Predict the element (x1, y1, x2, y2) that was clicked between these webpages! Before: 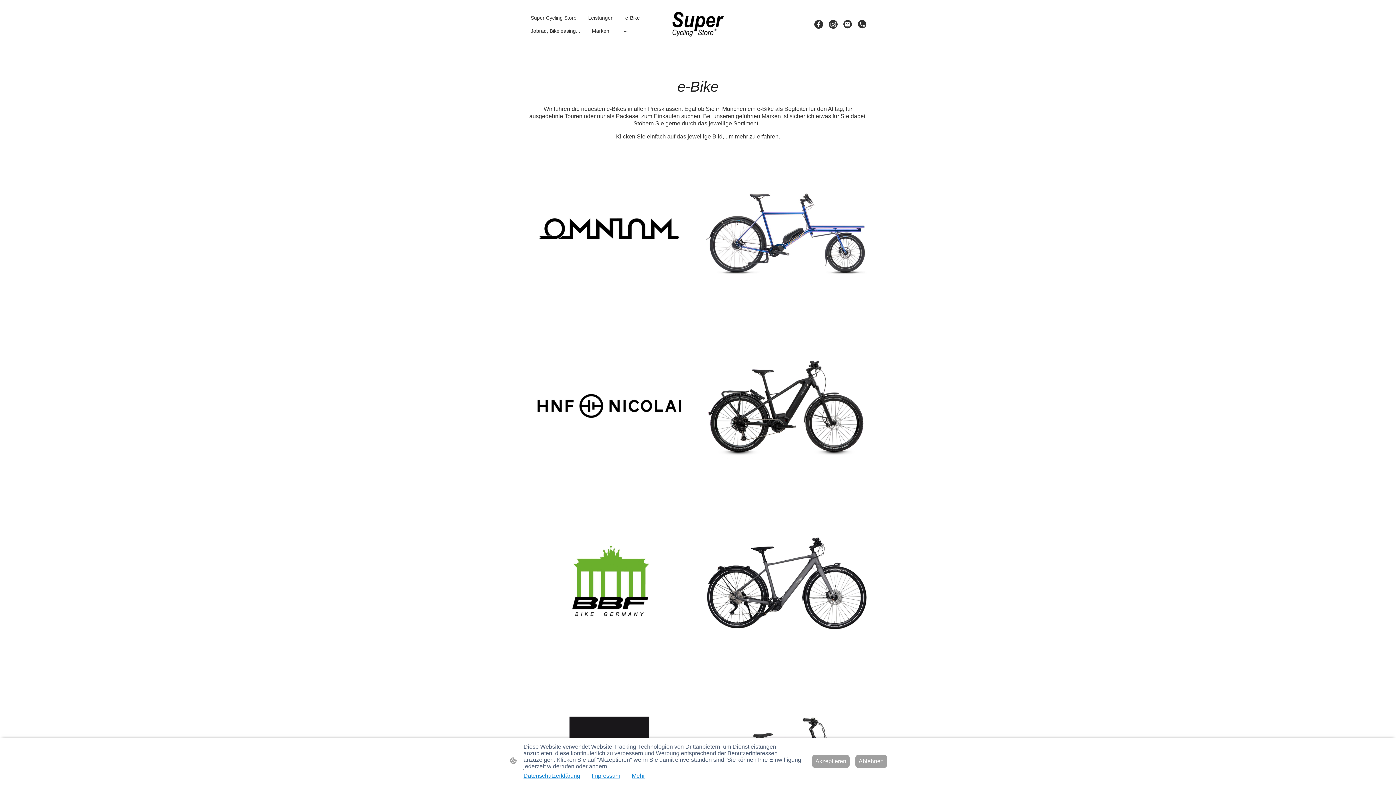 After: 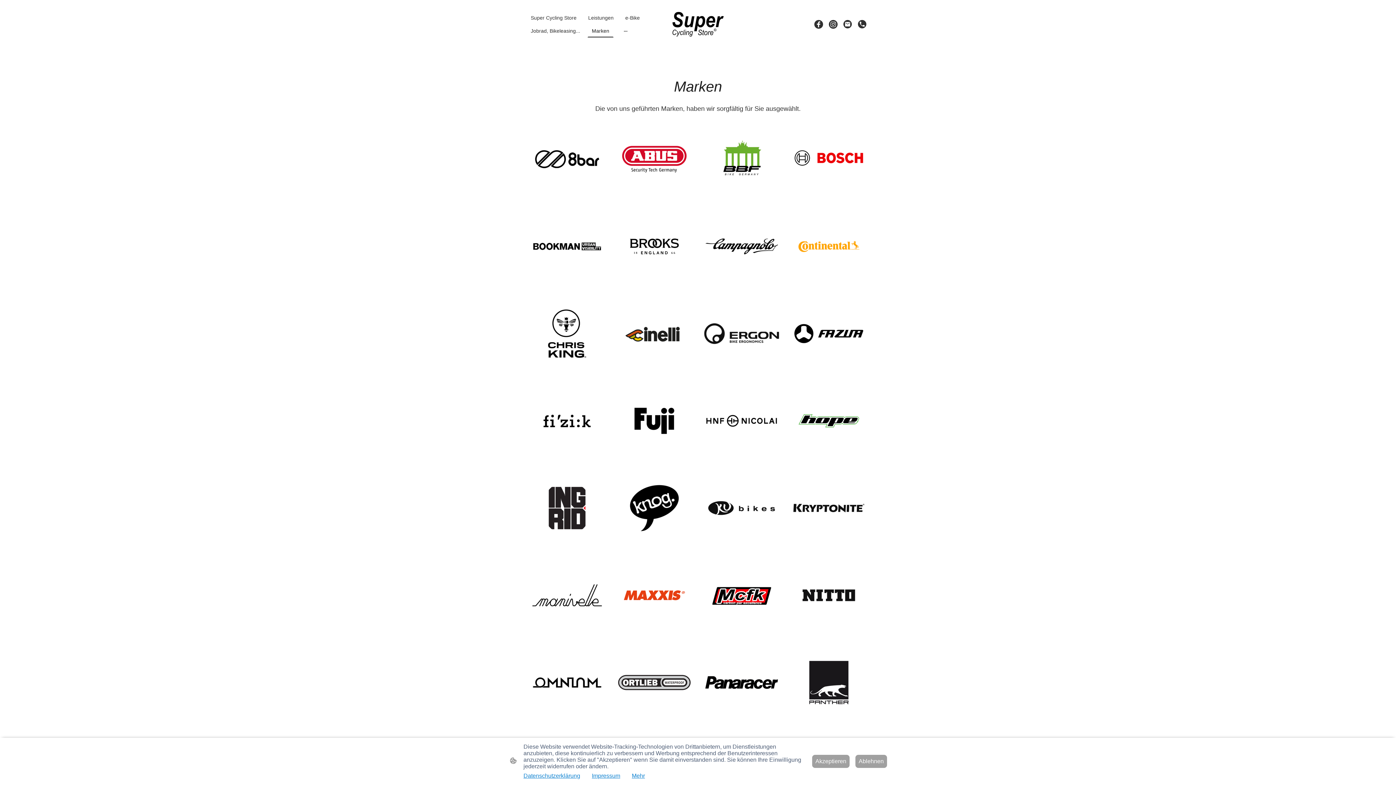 Action: label: Marken bbox: (588, 25, 613, 36)